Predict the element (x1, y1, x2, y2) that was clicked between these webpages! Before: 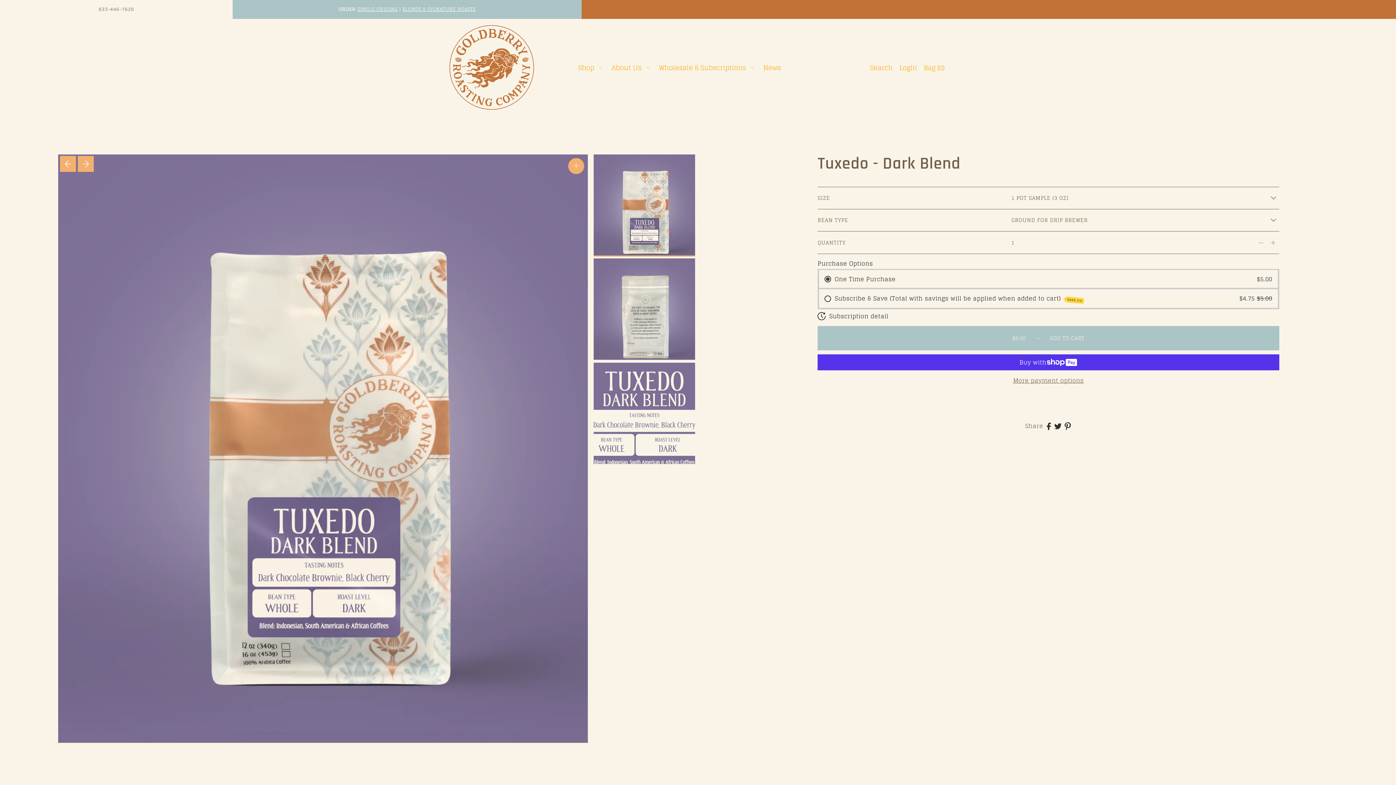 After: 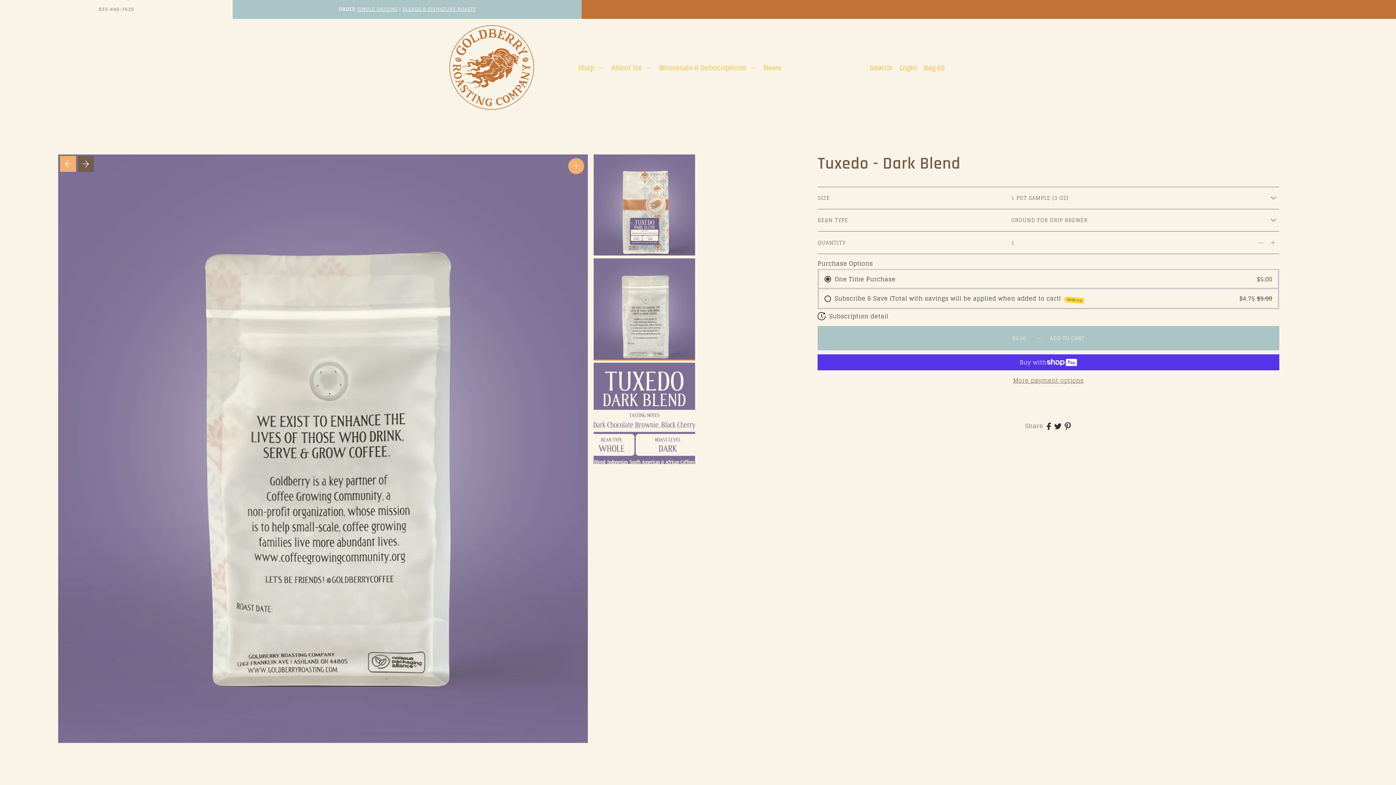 Action: bbox: (77, 155, 93, 171) label: Next